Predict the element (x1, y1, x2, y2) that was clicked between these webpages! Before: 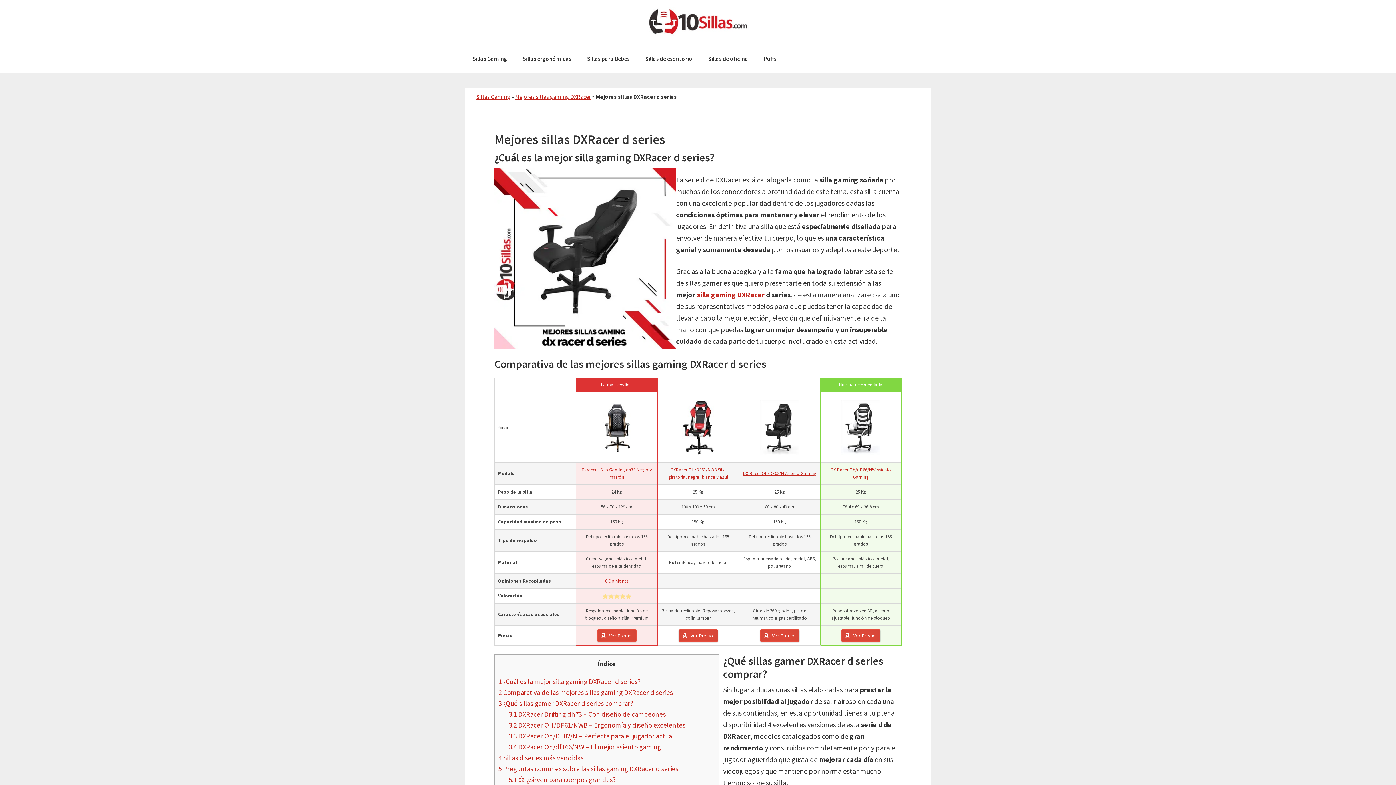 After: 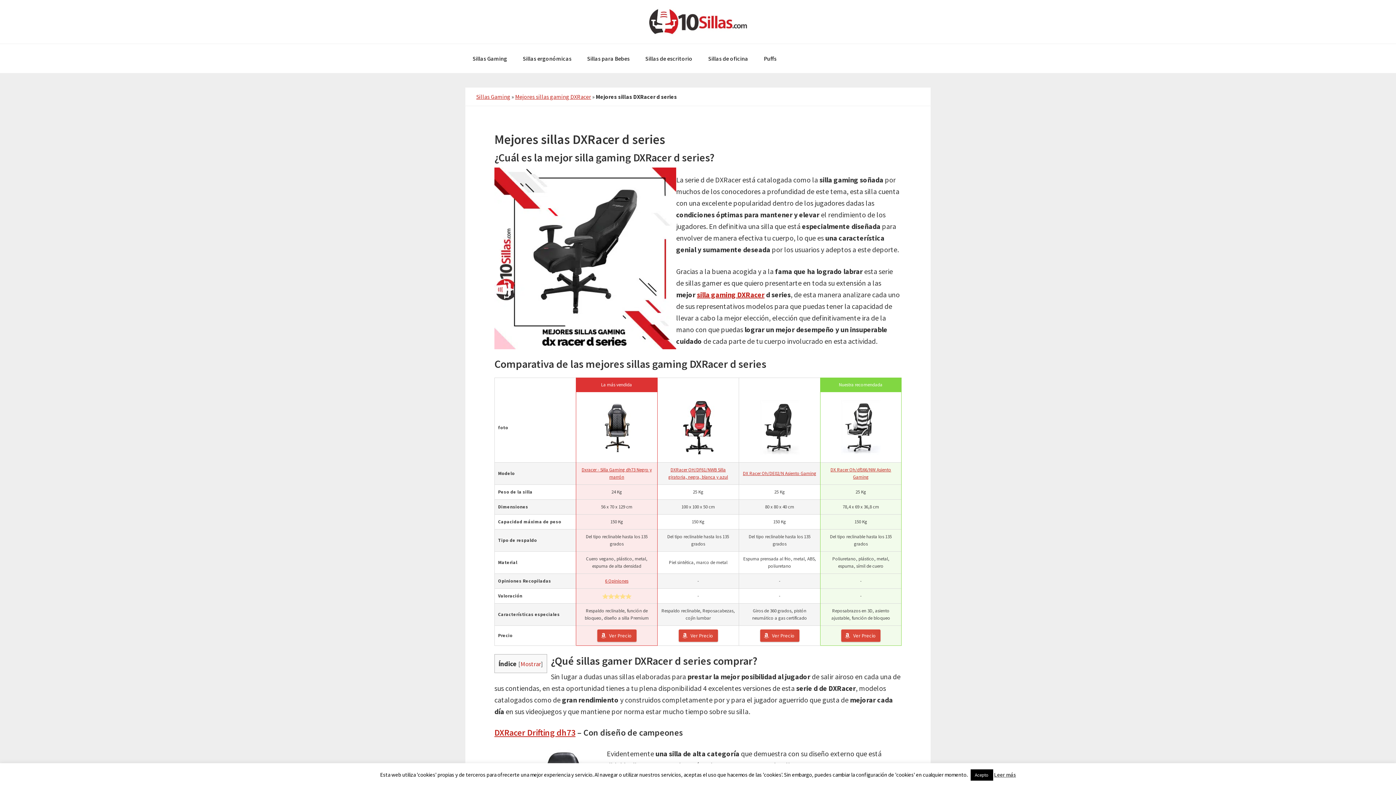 Action: bbox: (661, 400, 735, 455)